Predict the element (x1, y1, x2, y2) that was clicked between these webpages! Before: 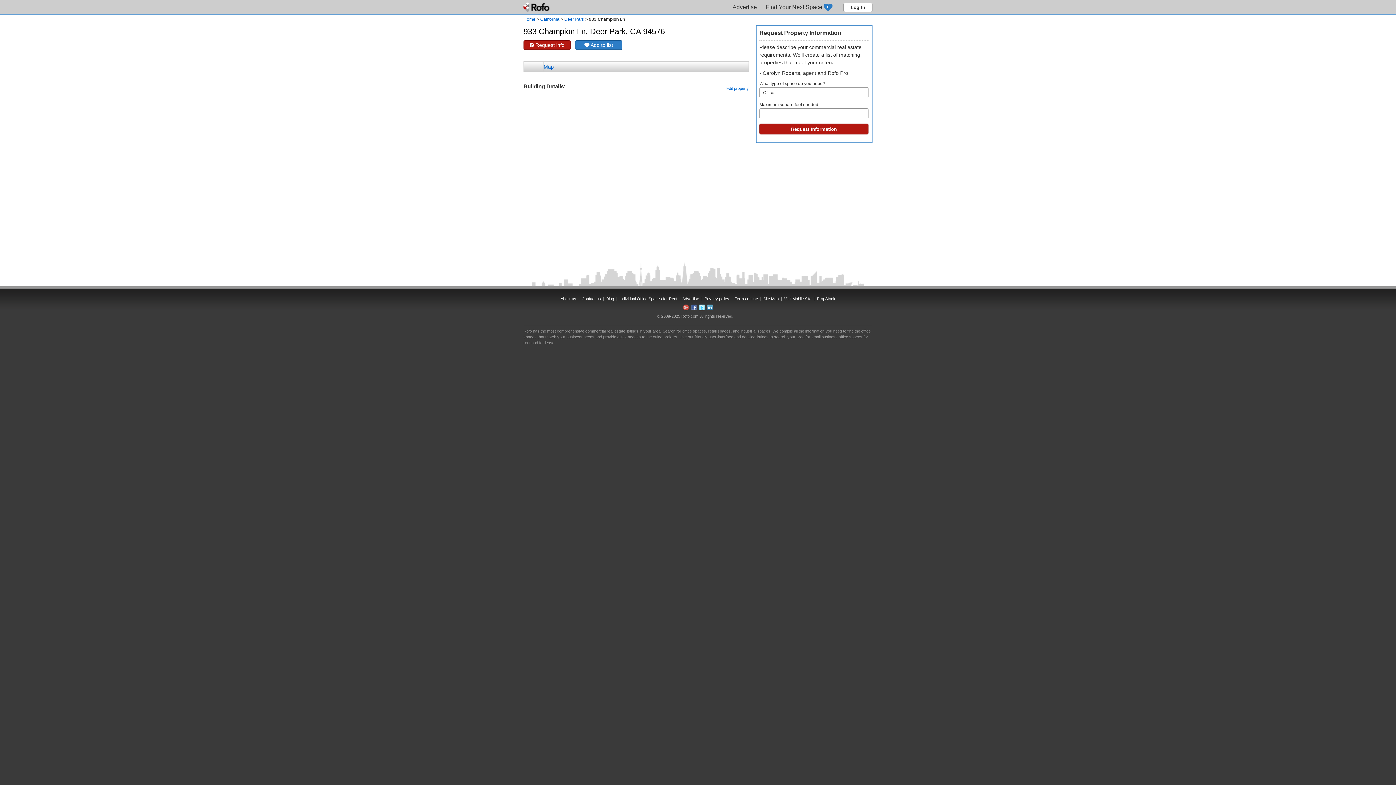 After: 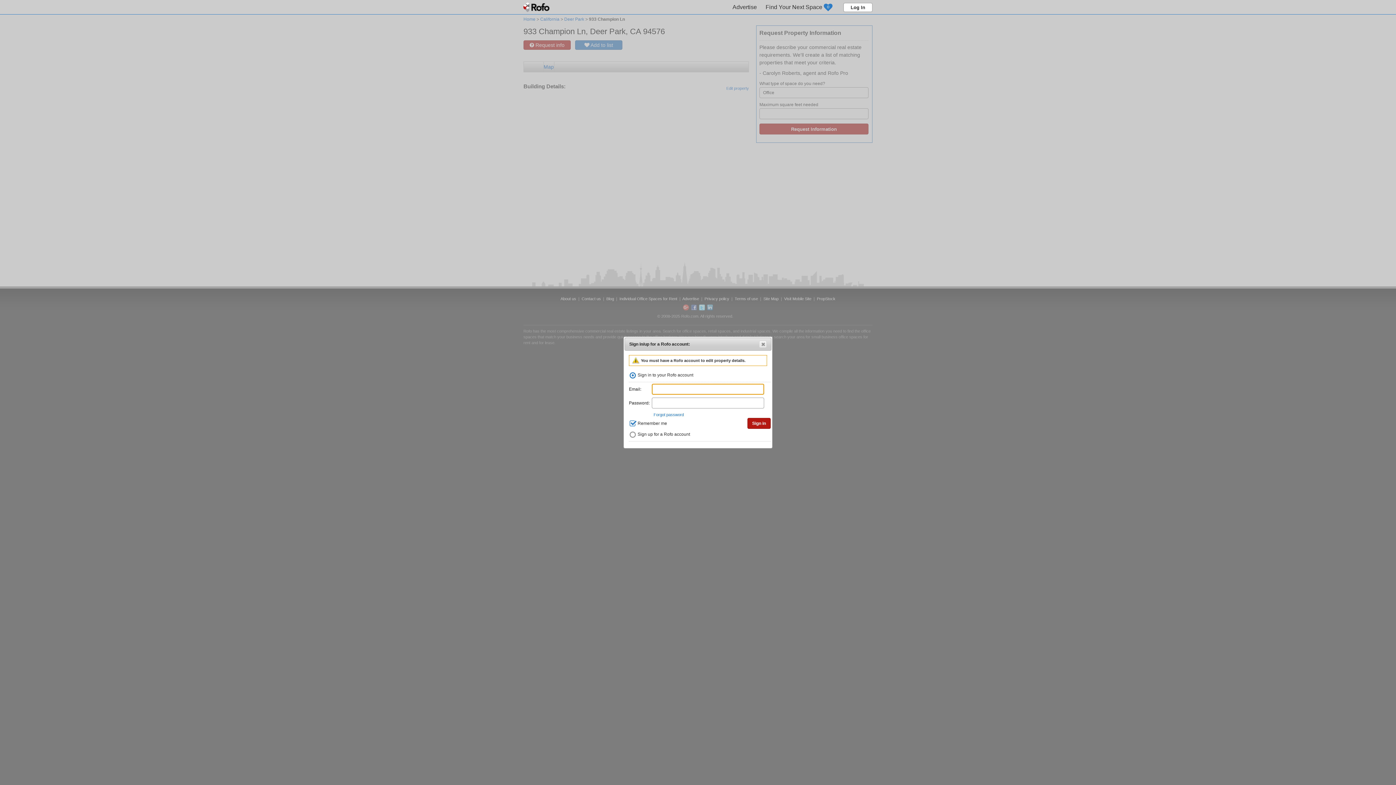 Action: bbox: (726, 85, 749, 91) label: Edit property